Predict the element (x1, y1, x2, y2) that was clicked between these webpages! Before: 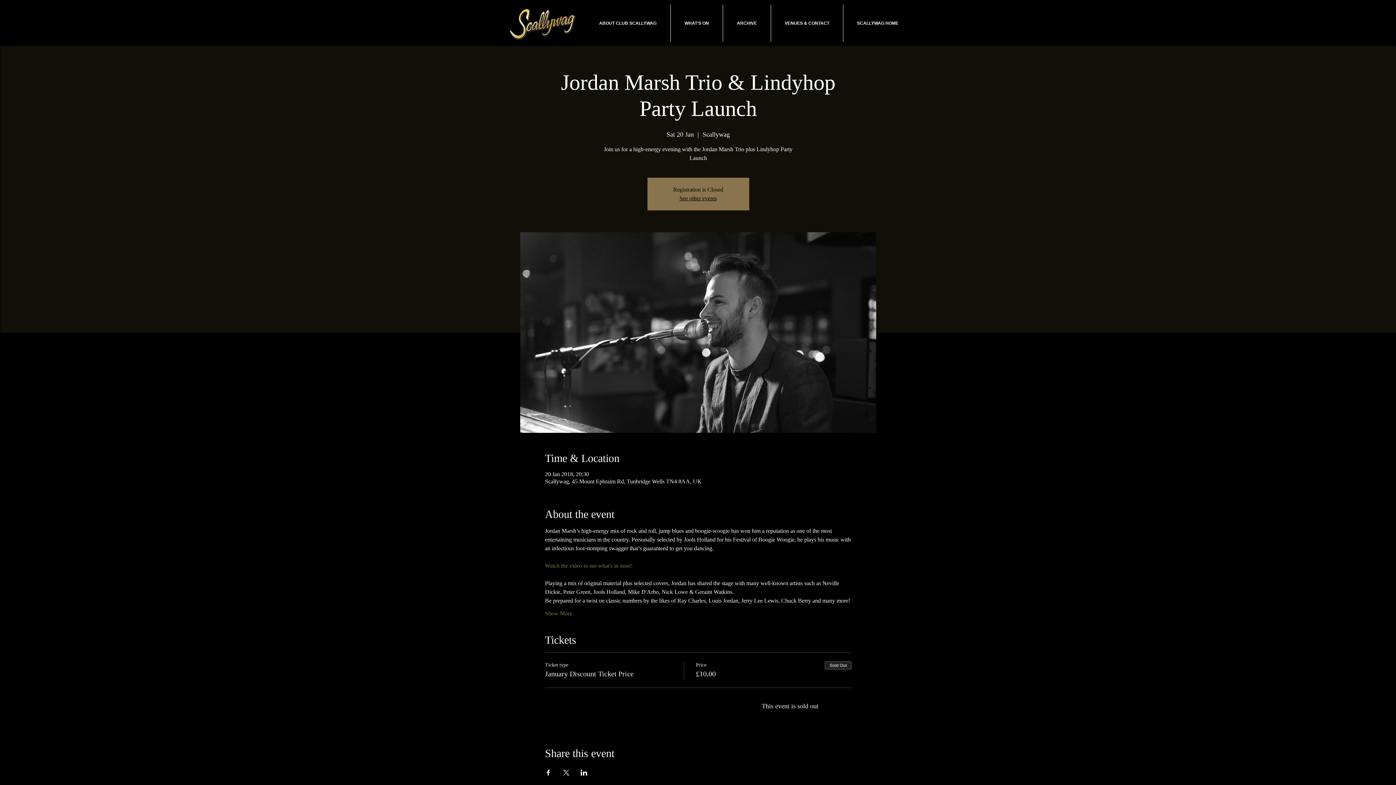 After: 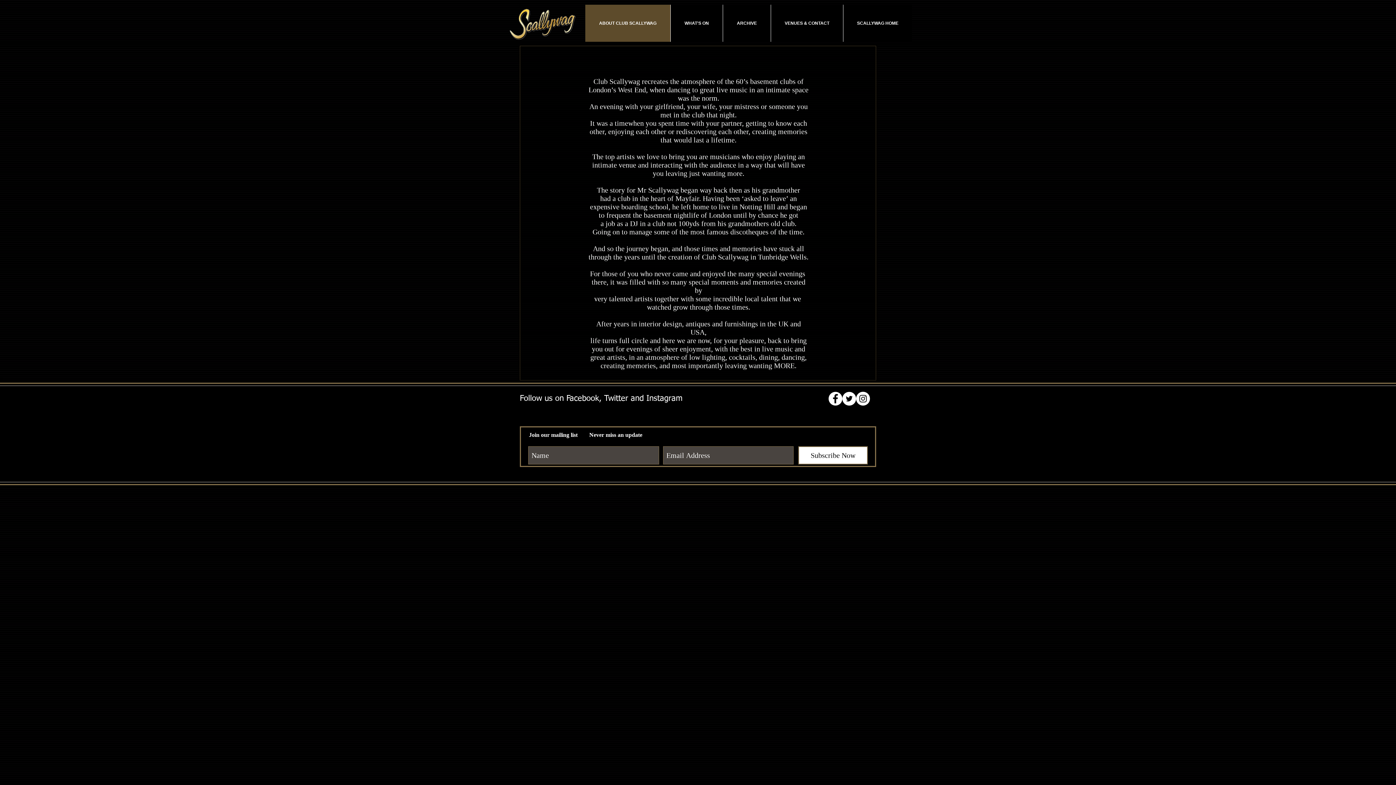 Action: bbox: (585, 4, 670, 41) label: ABOUT CLUB SCALLYWAG